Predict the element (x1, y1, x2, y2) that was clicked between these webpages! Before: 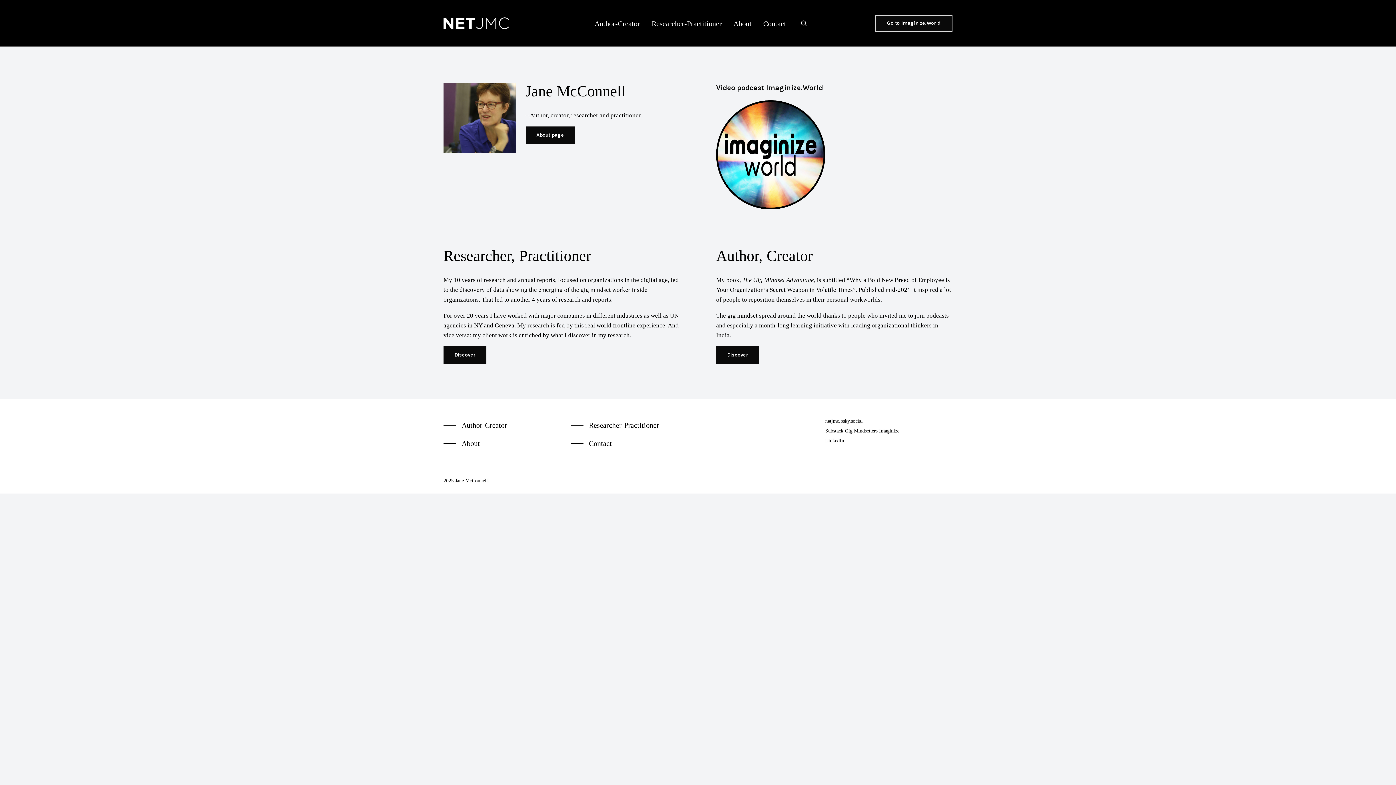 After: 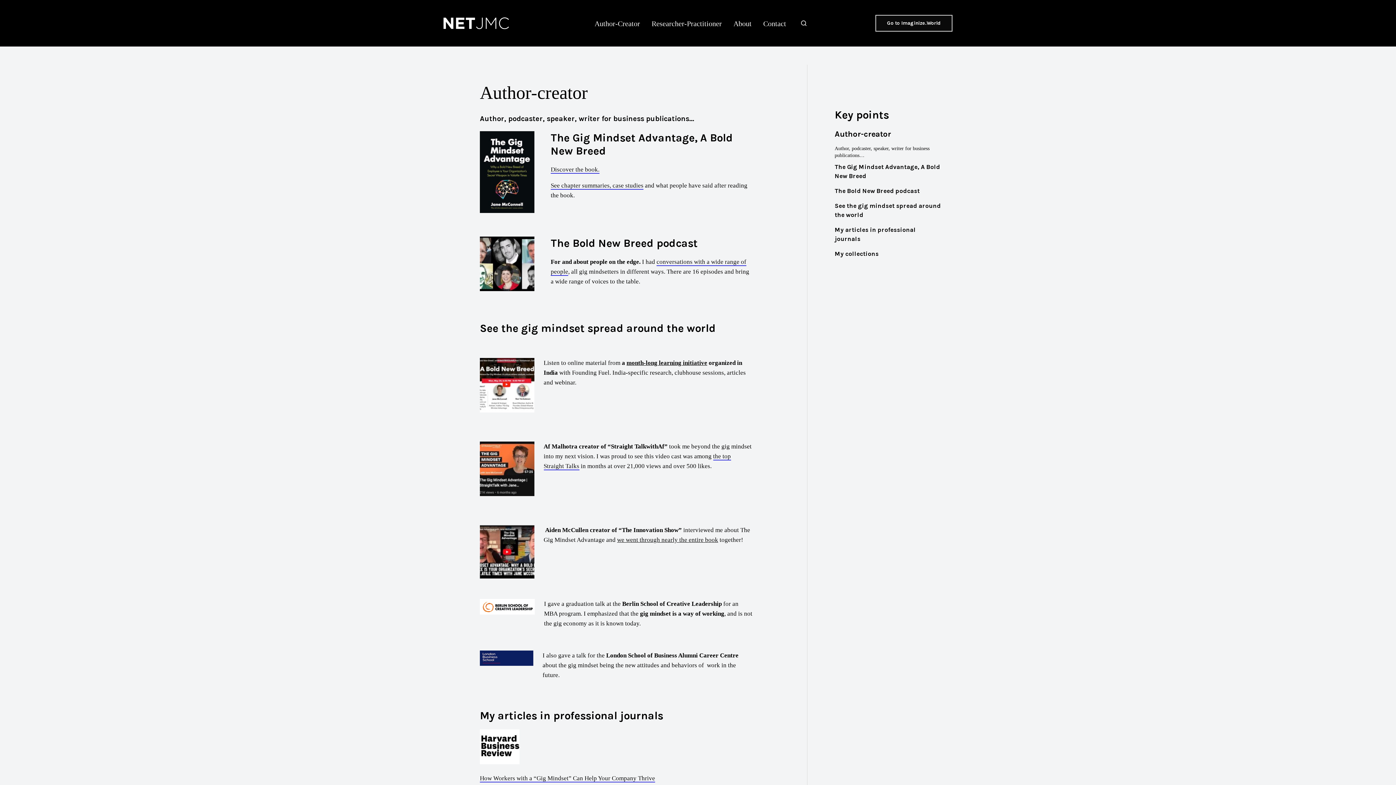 Action: label: Discover bbox: (716, 346, 759, 364)